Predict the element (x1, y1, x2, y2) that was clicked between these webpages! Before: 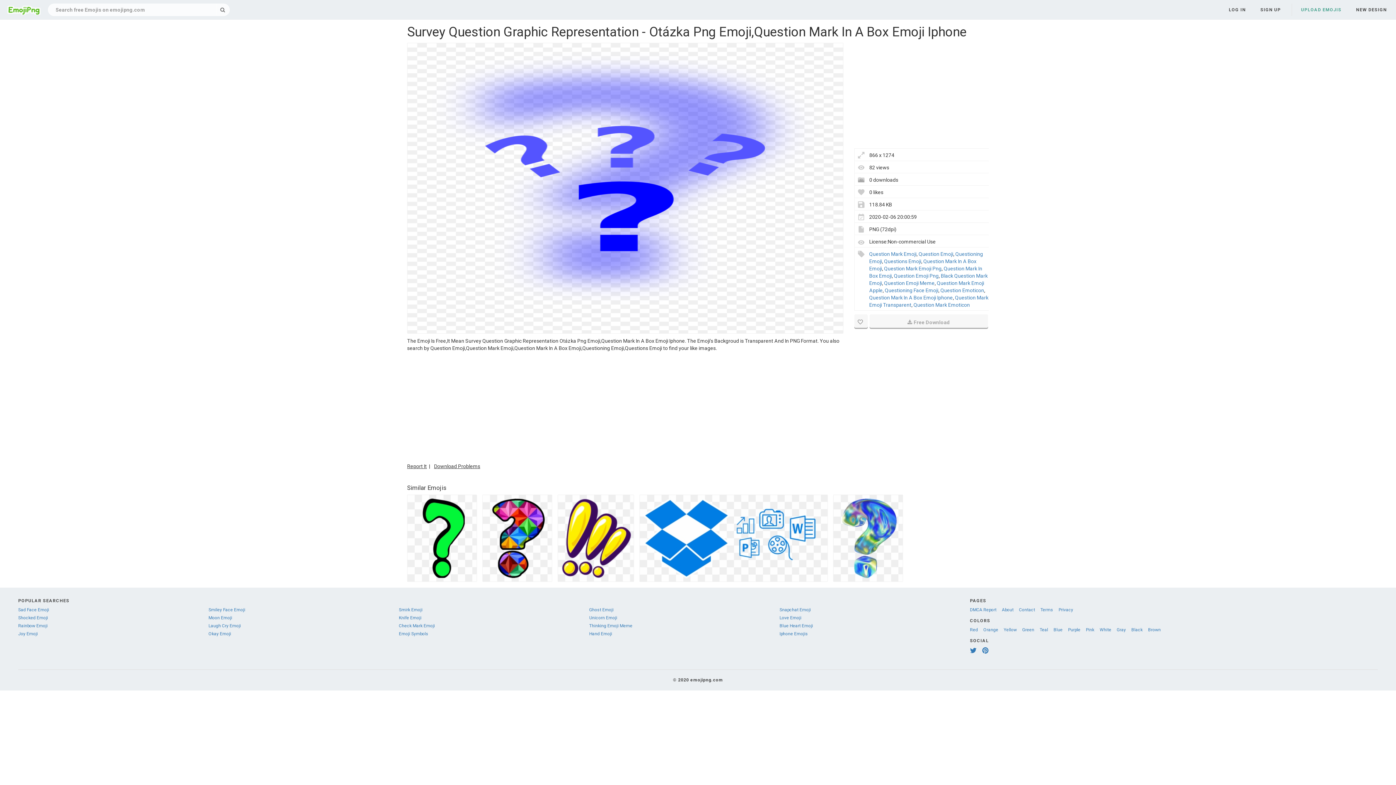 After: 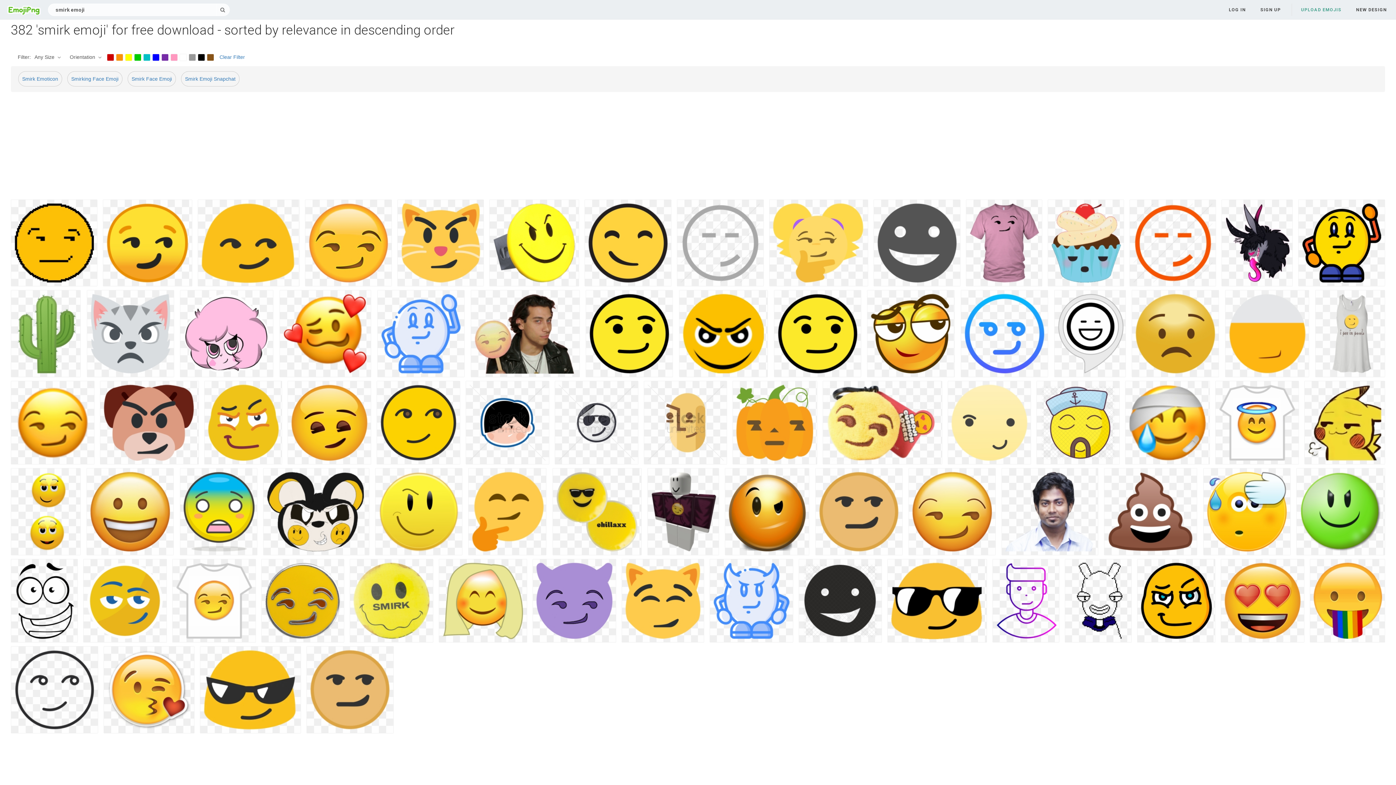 Action: bbox: (398, 607, 422, 612) label: Smirk Emoji